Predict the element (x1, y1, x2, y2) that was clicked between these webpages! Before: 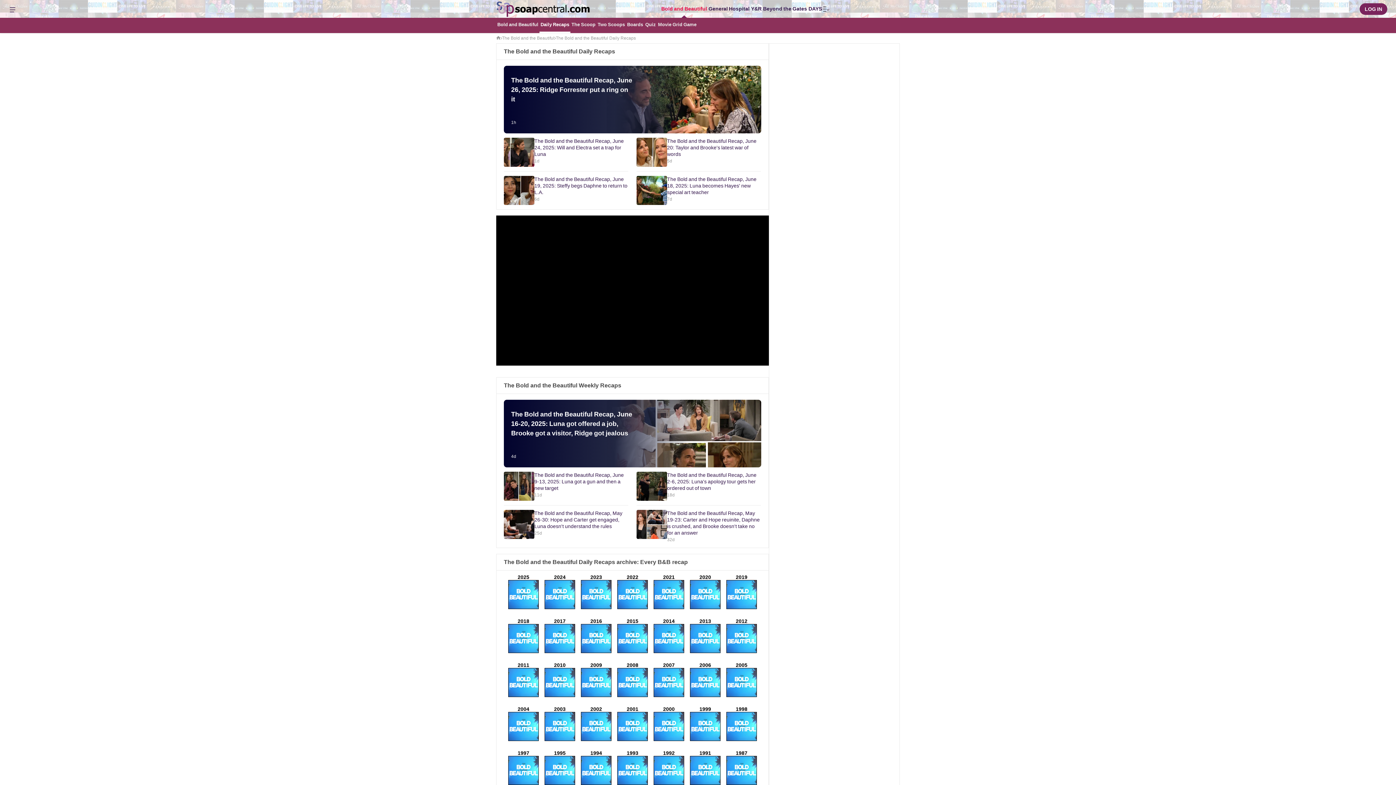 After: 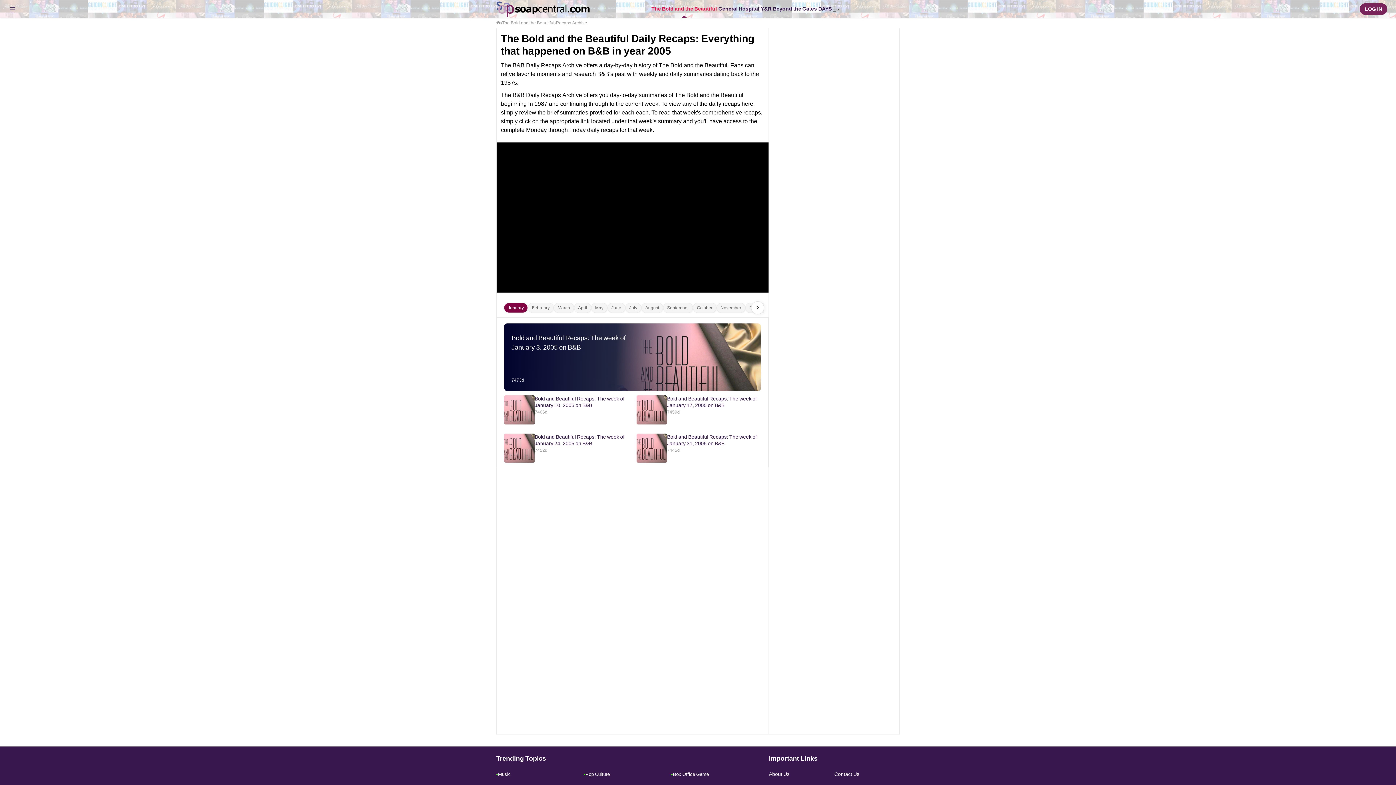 Action: label: 2005 bbox: (723, 660, 760, 701)